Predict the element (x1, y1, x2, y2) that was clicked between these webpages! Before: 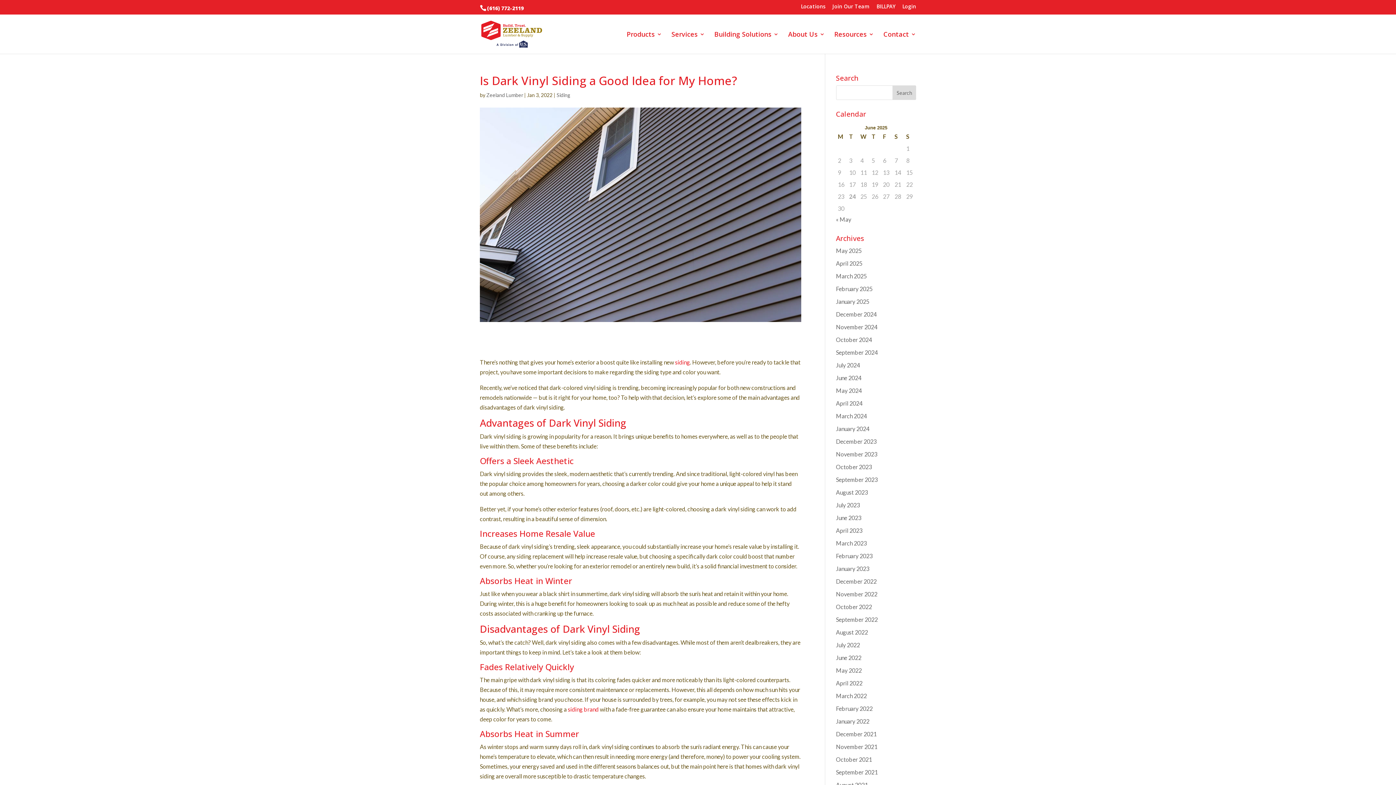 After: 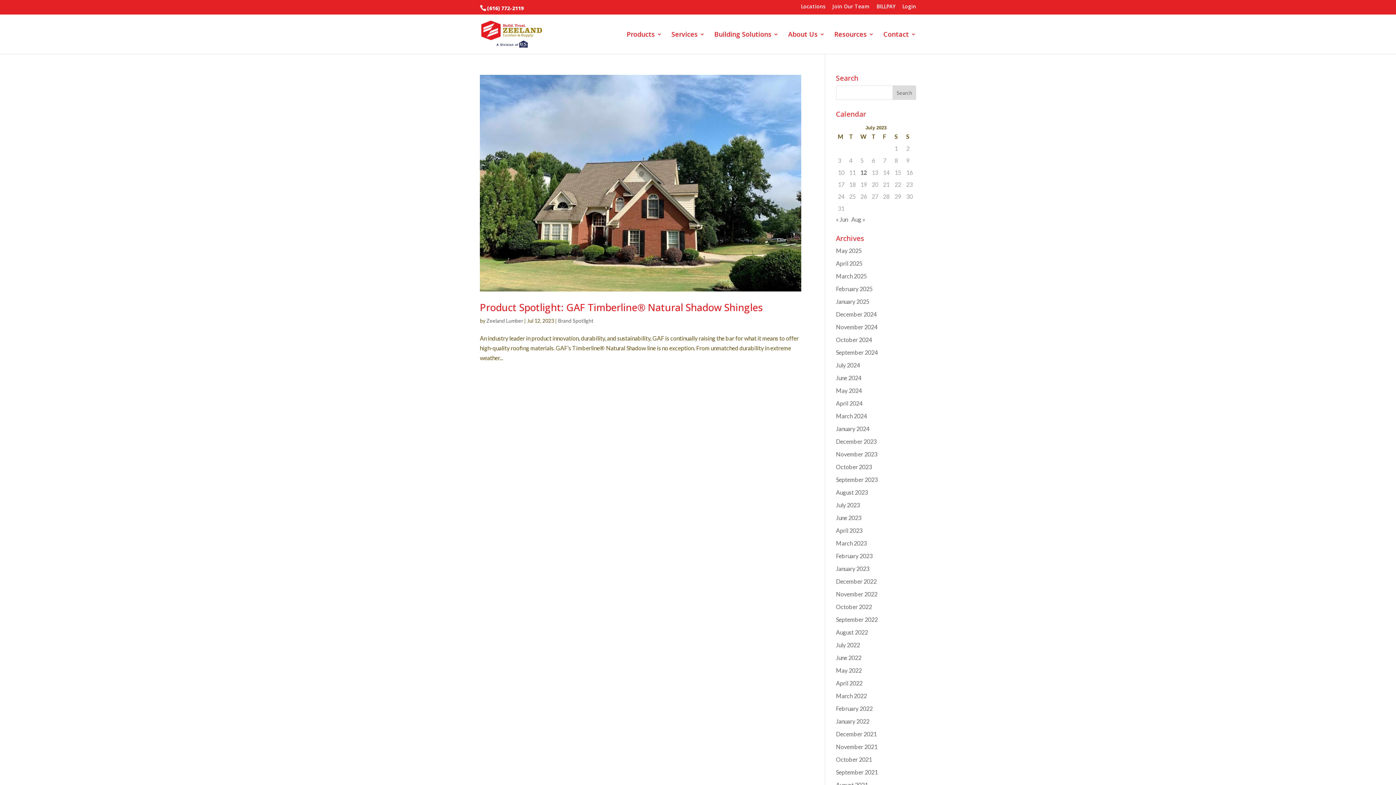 Action: label: July 2023 bbox: (836, 501, 860, 508)